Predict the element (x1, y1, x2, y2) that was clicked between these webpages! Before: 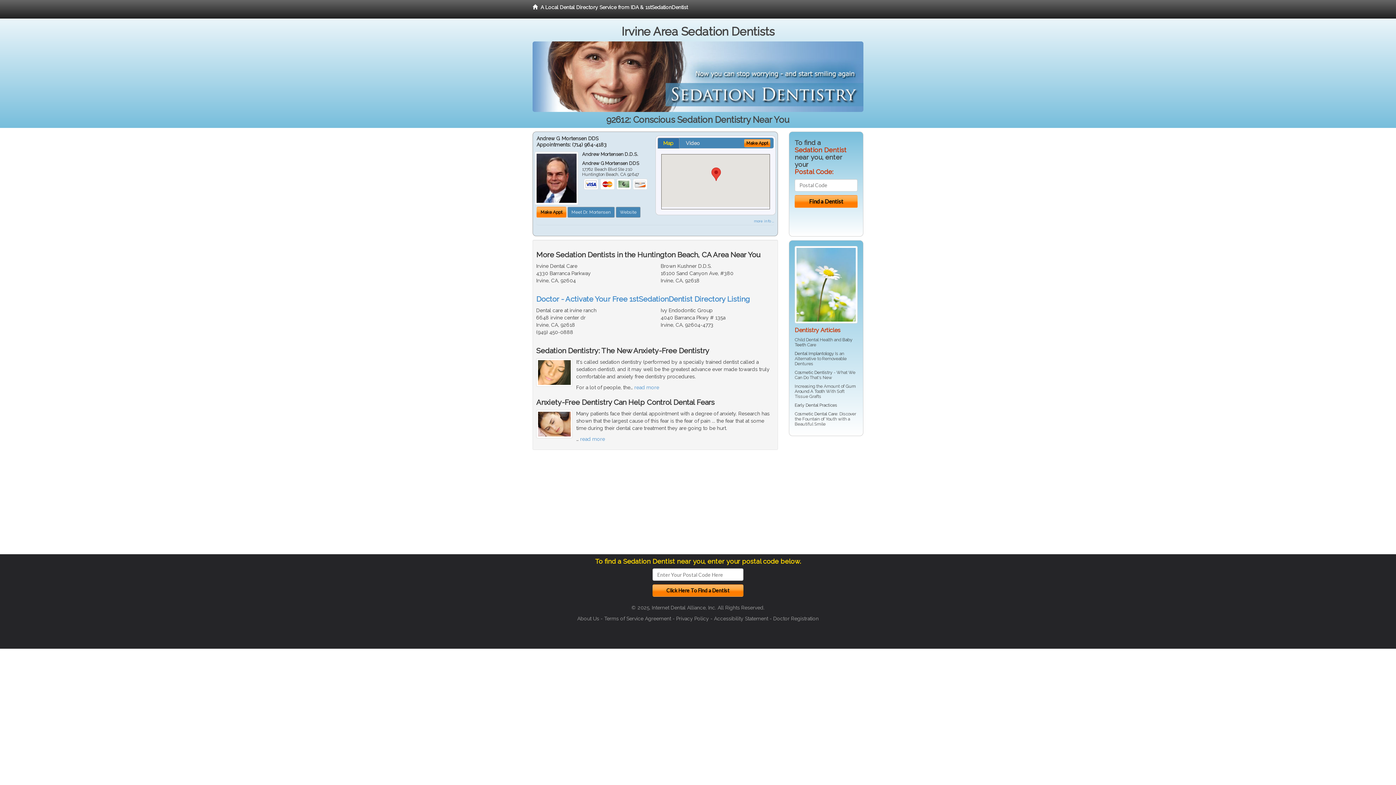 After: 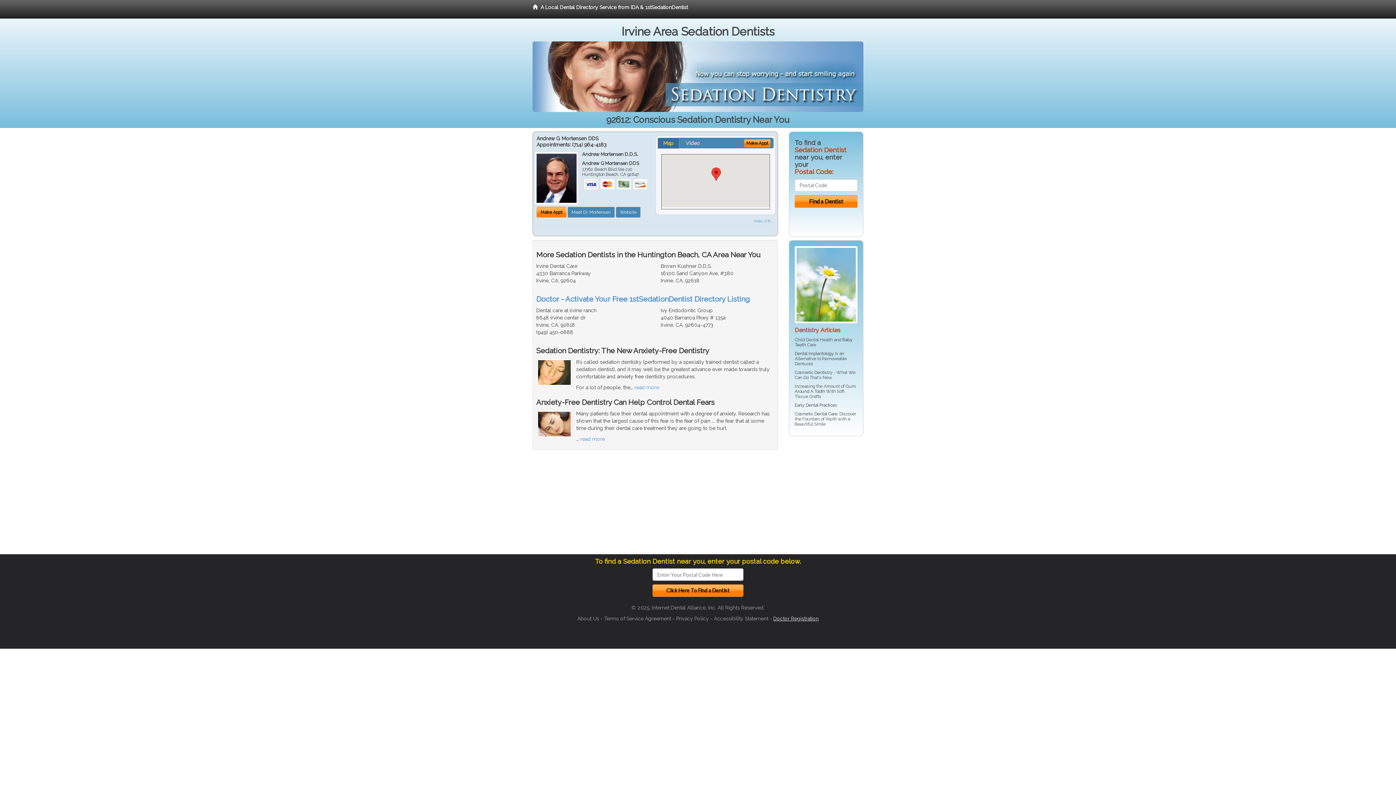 Action: label: Doctor Registration bbox: (773, 616, 818, 621)